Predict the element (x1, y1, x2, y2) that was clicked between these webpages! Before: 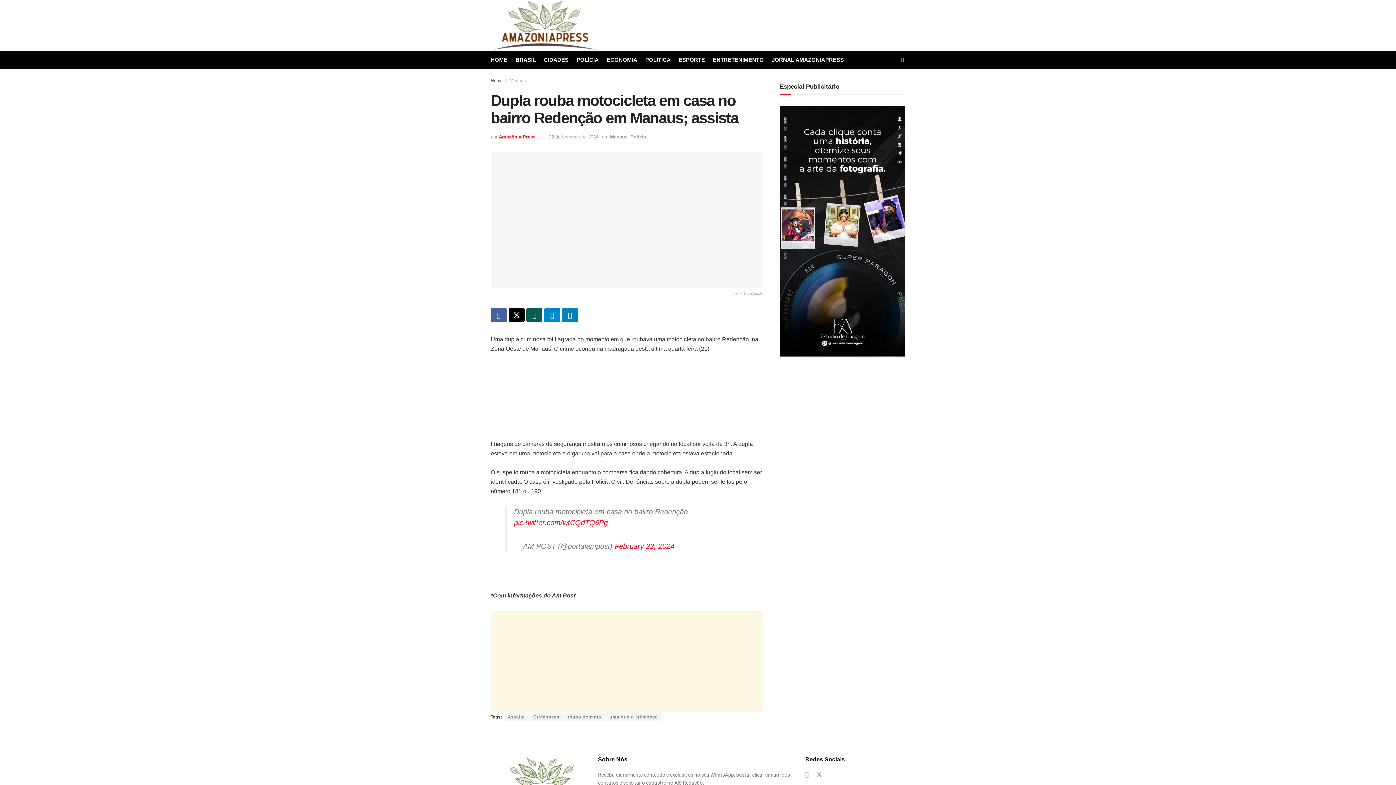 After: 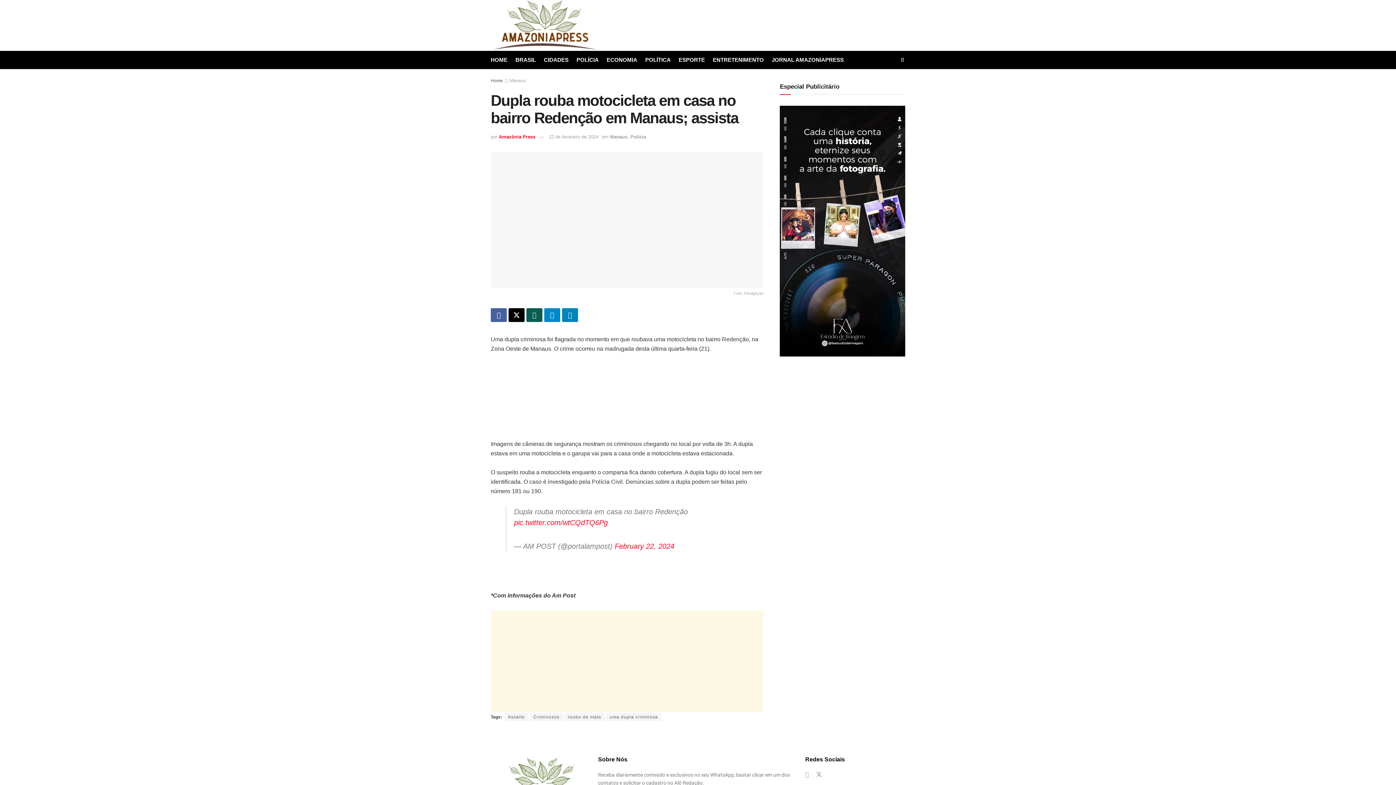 Action: label: Search Button bbox: (900, 50, 905, 69)